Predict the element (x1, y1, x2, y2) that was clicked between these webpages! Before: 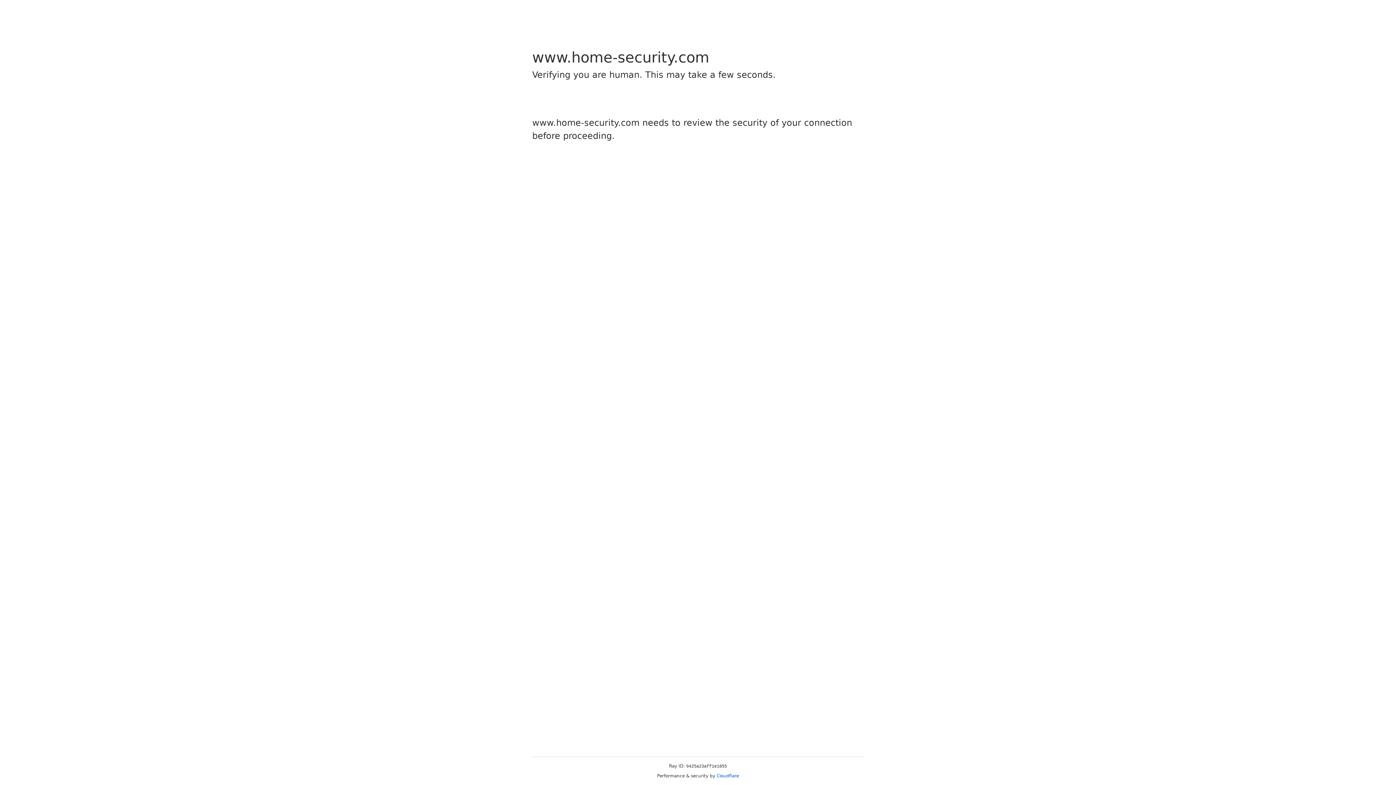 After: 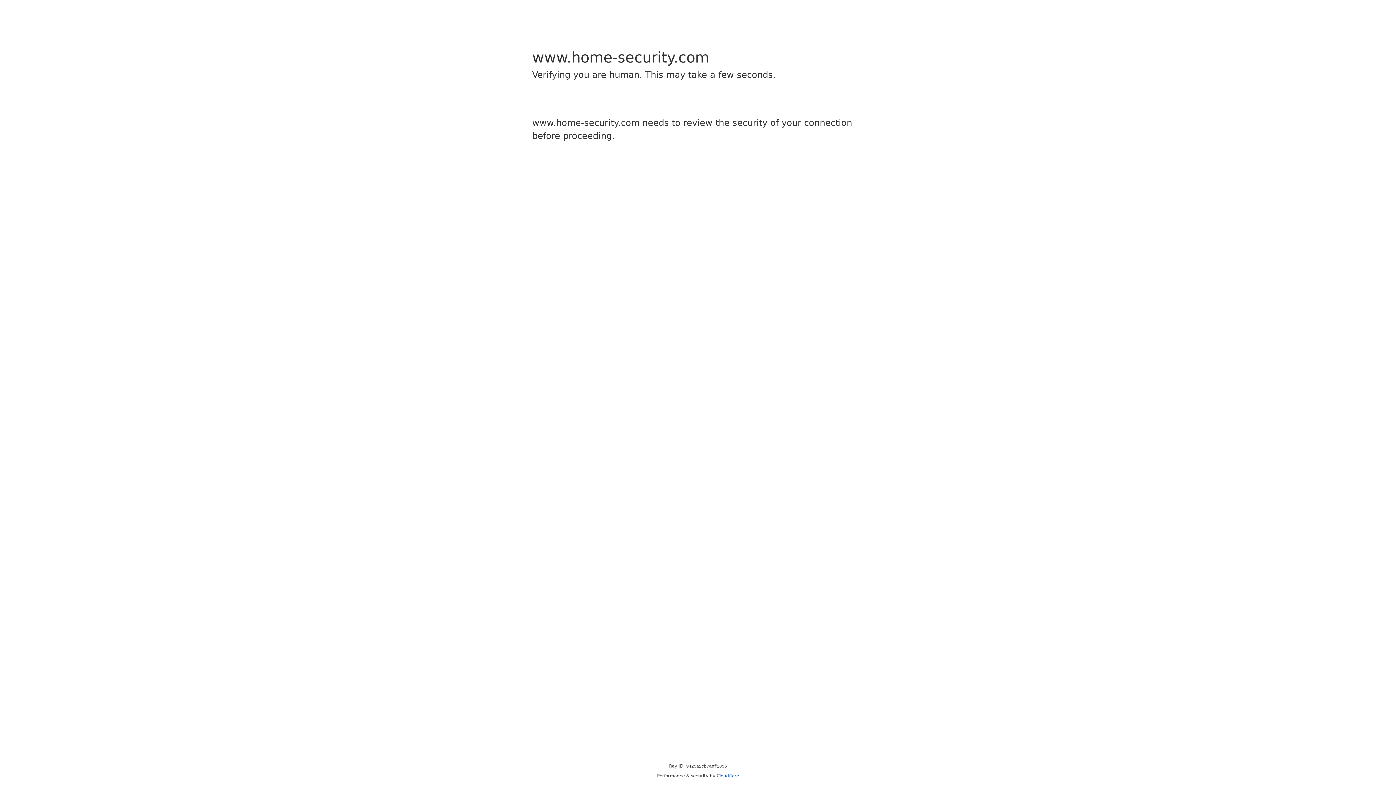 Action: label: Cloudflare bbox: (716, 773, 739, 778)